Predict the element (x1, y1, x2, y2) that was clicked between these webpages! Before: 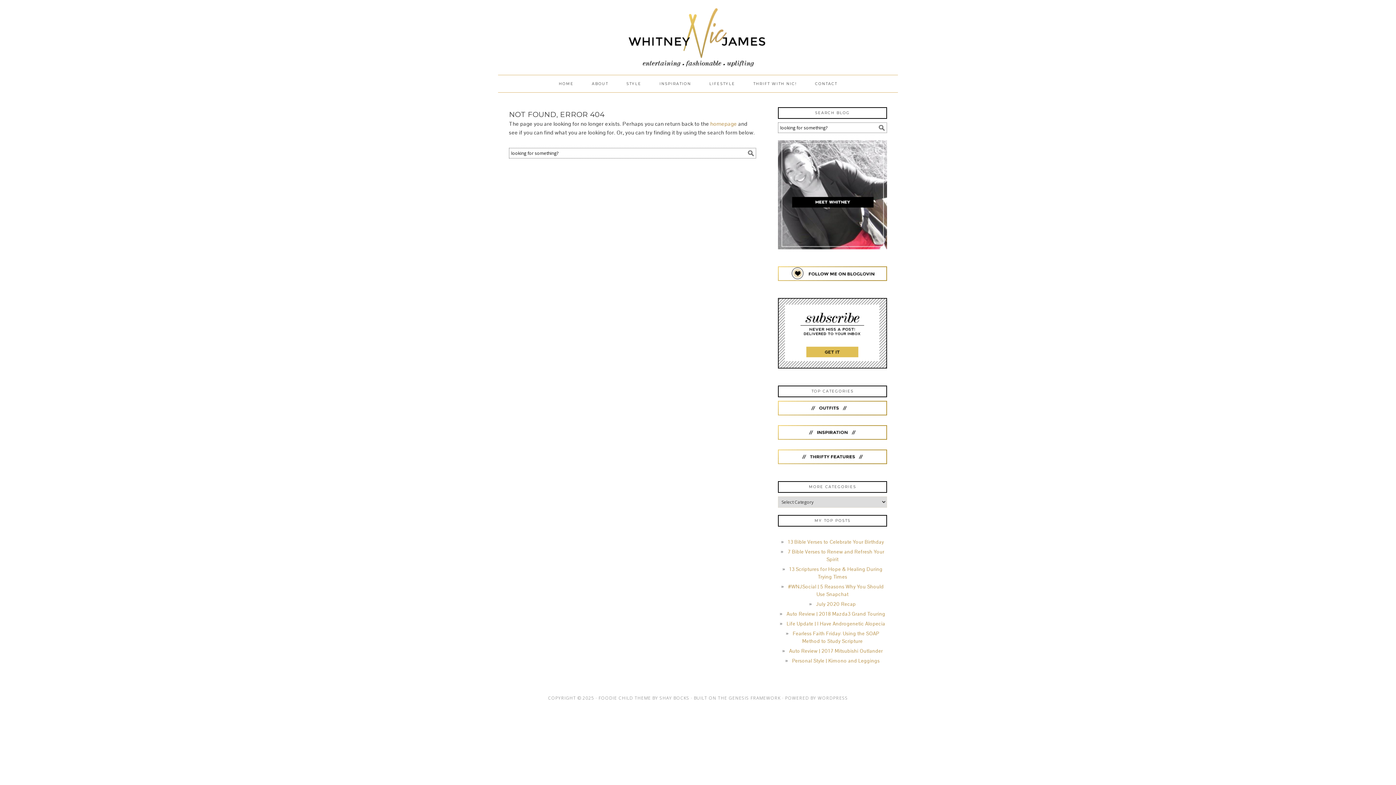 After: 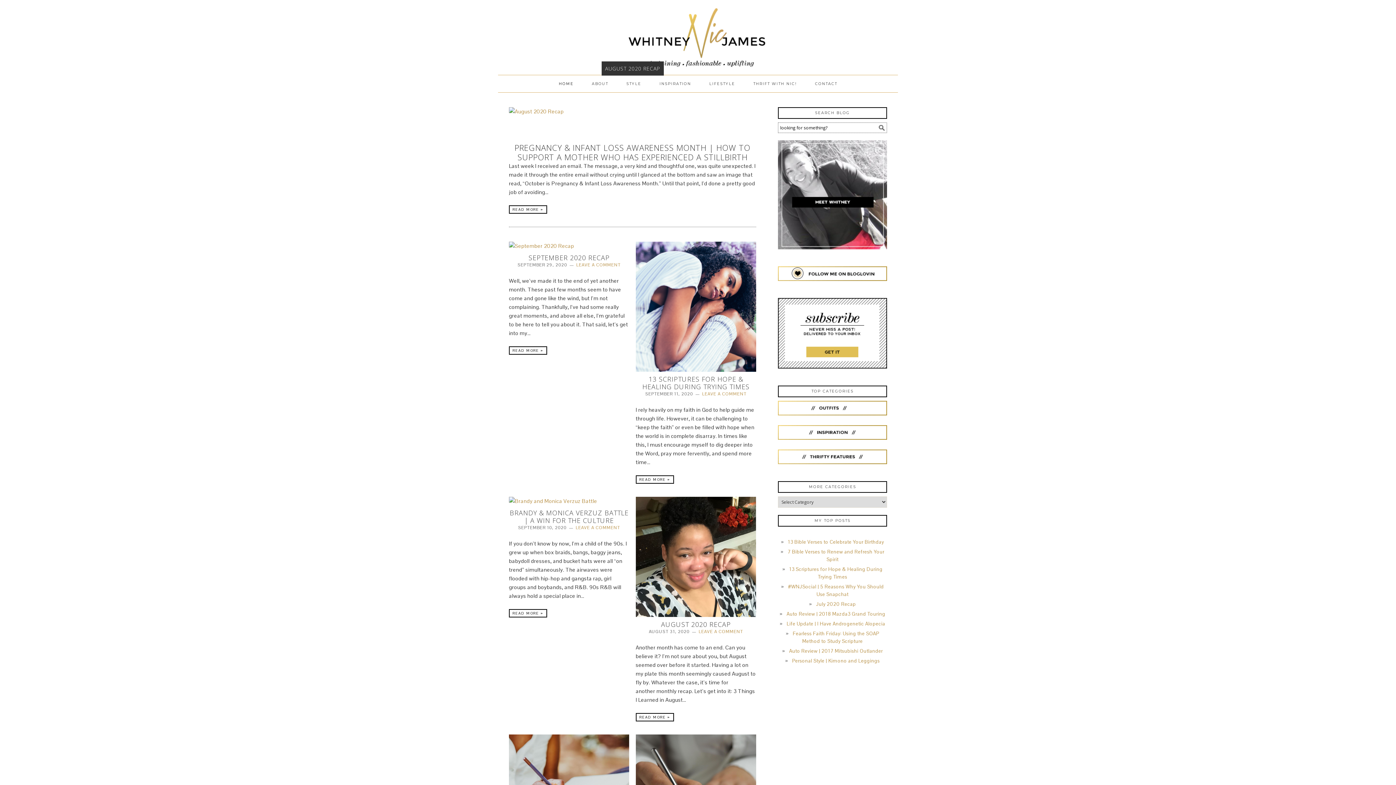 Action: label: homepage bbox: (710, 120, 737, 127)